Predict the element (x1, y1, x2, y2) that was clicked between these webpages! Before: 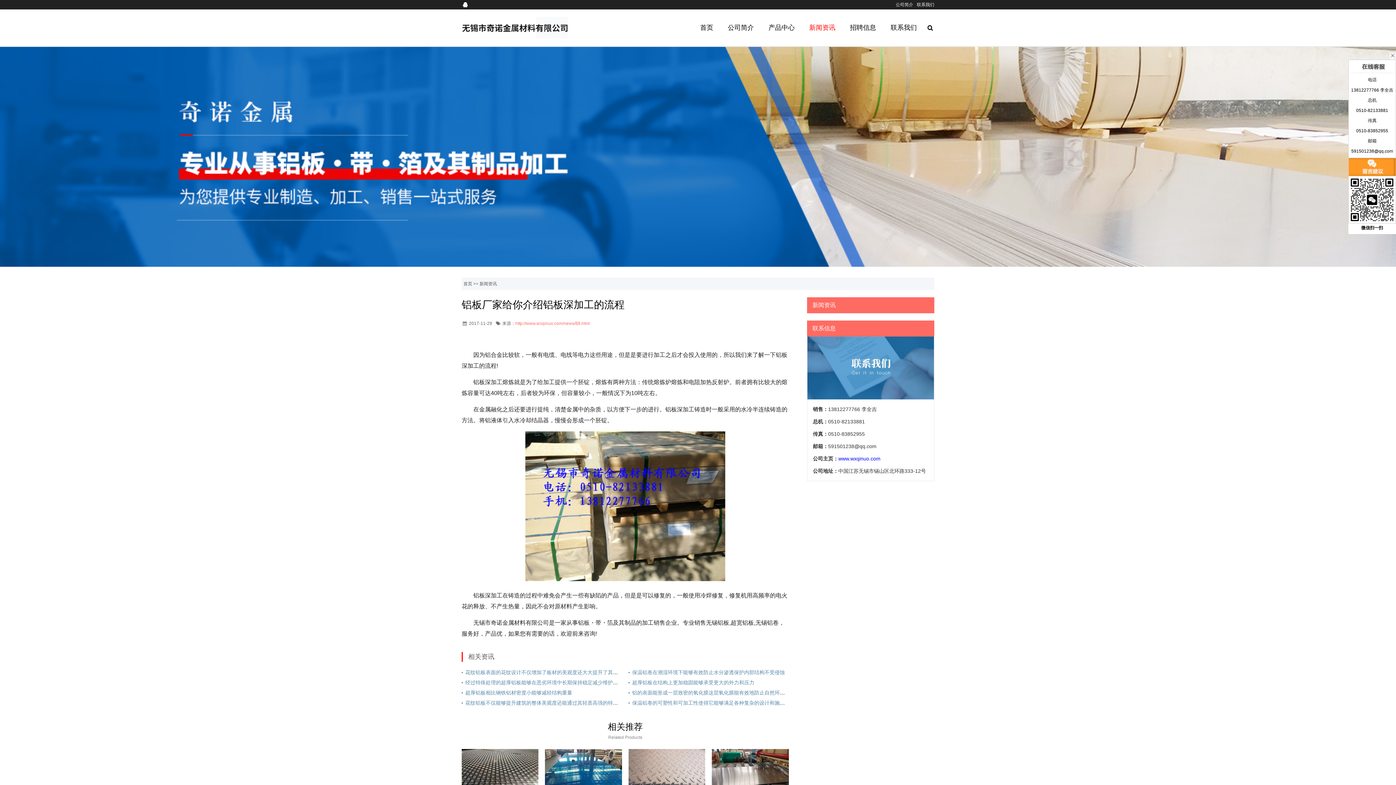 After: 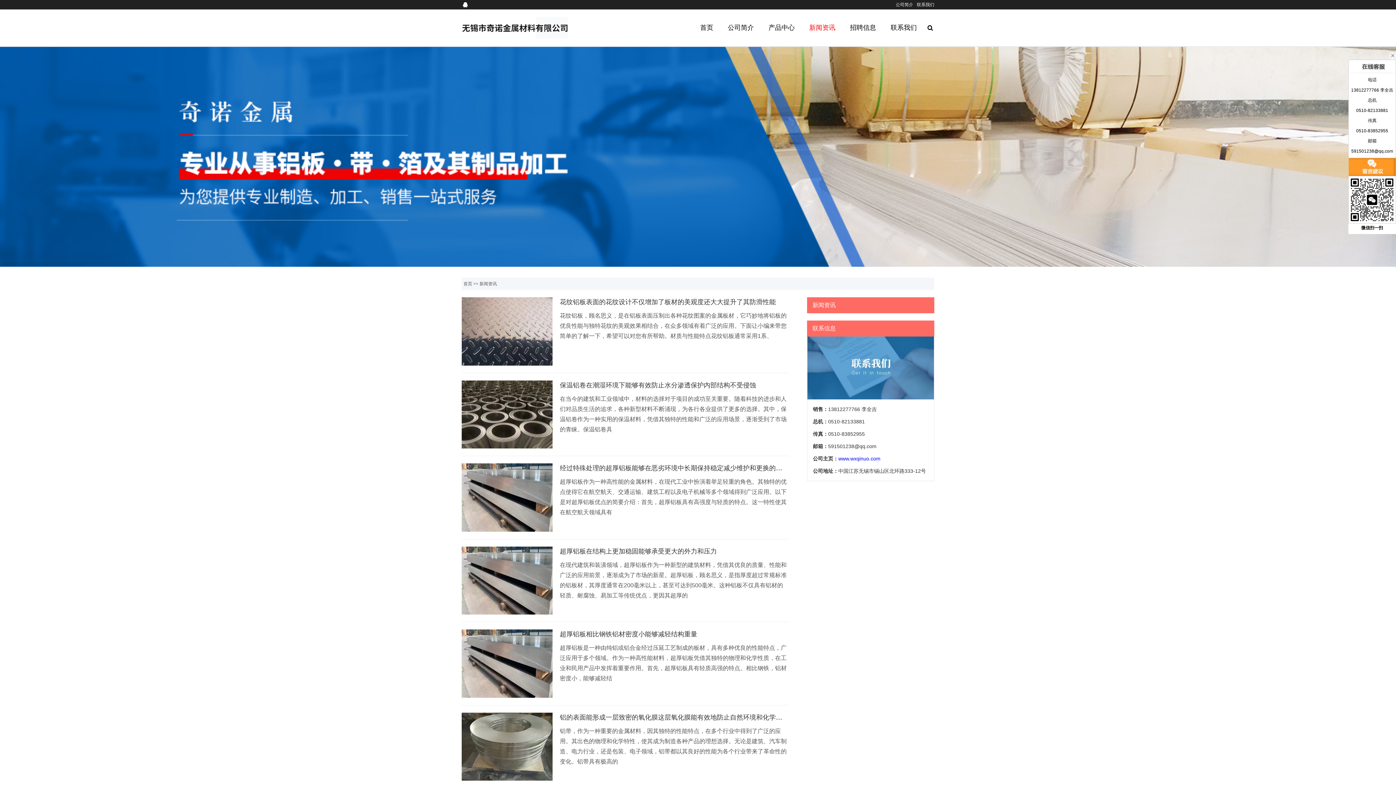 Action: bbox: (802, 9, 842, 45) label: 新闻资讯